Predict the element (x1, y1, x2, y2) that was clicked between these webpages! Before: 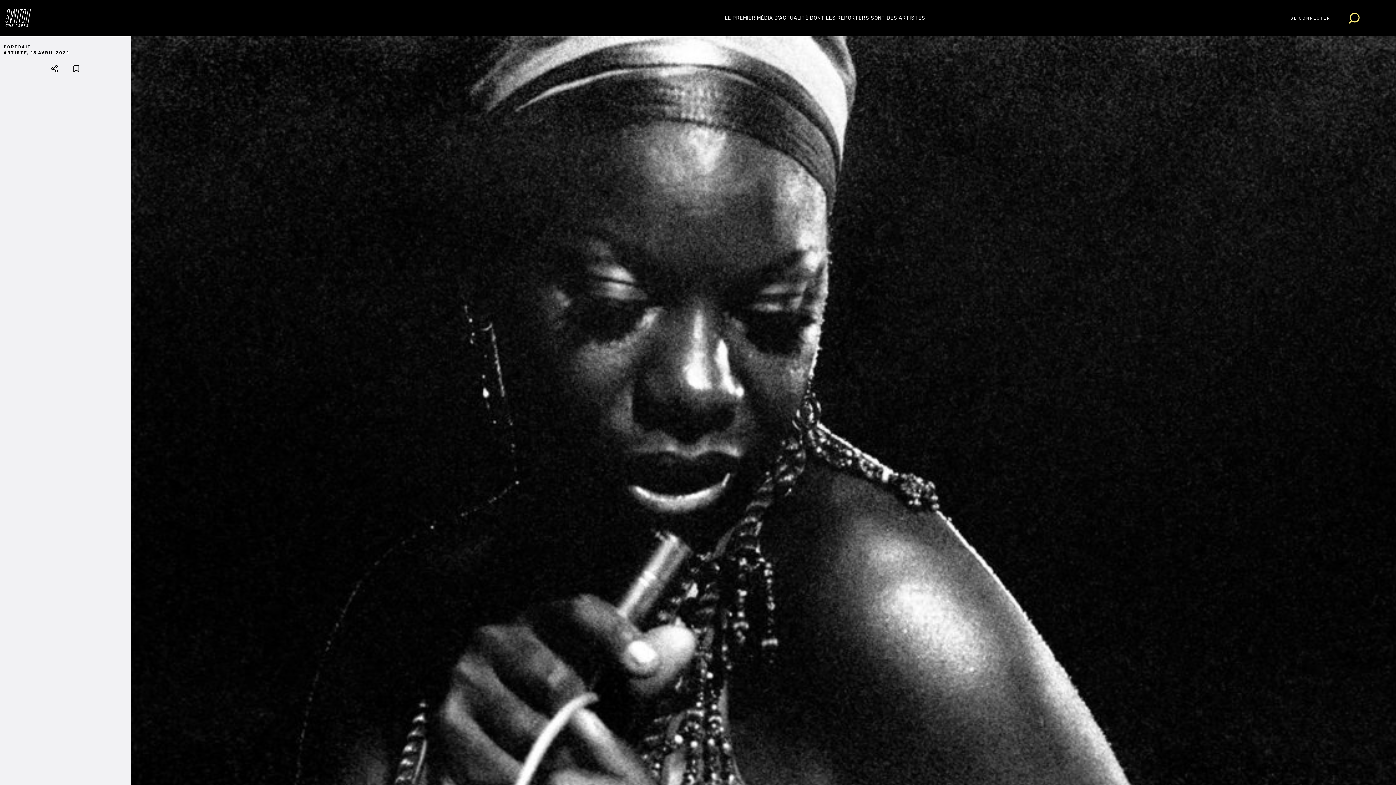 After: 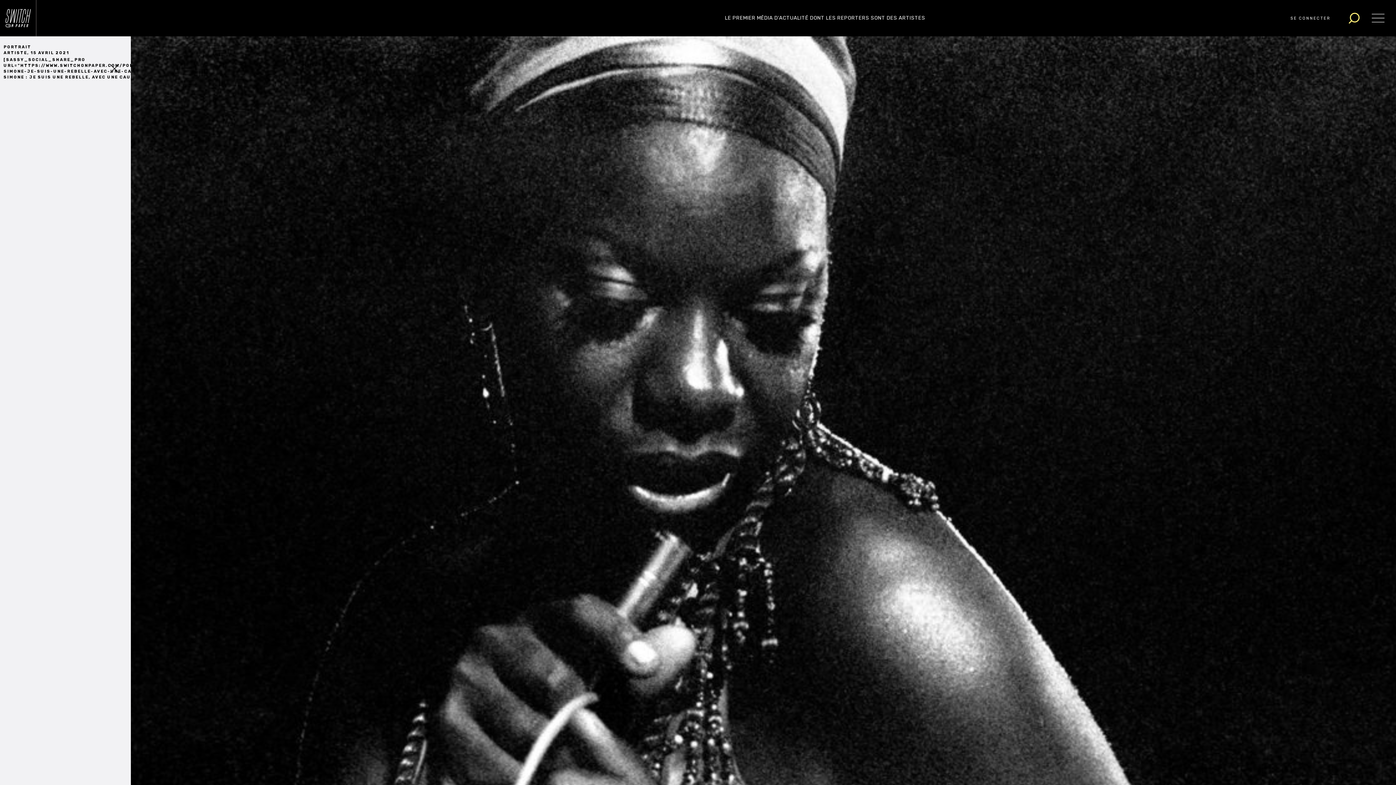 Action: bbox: (50, 65, 58, 72) label: PARTAGER